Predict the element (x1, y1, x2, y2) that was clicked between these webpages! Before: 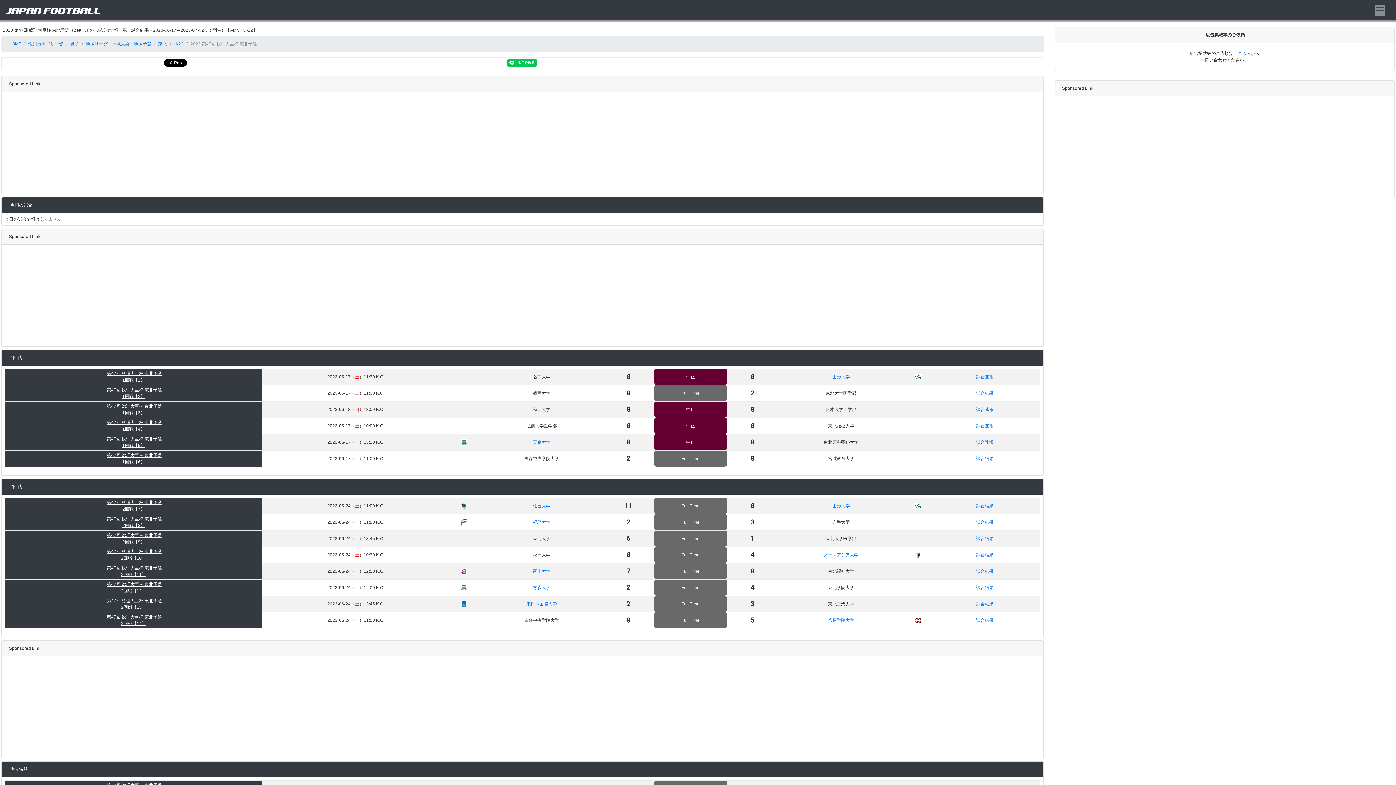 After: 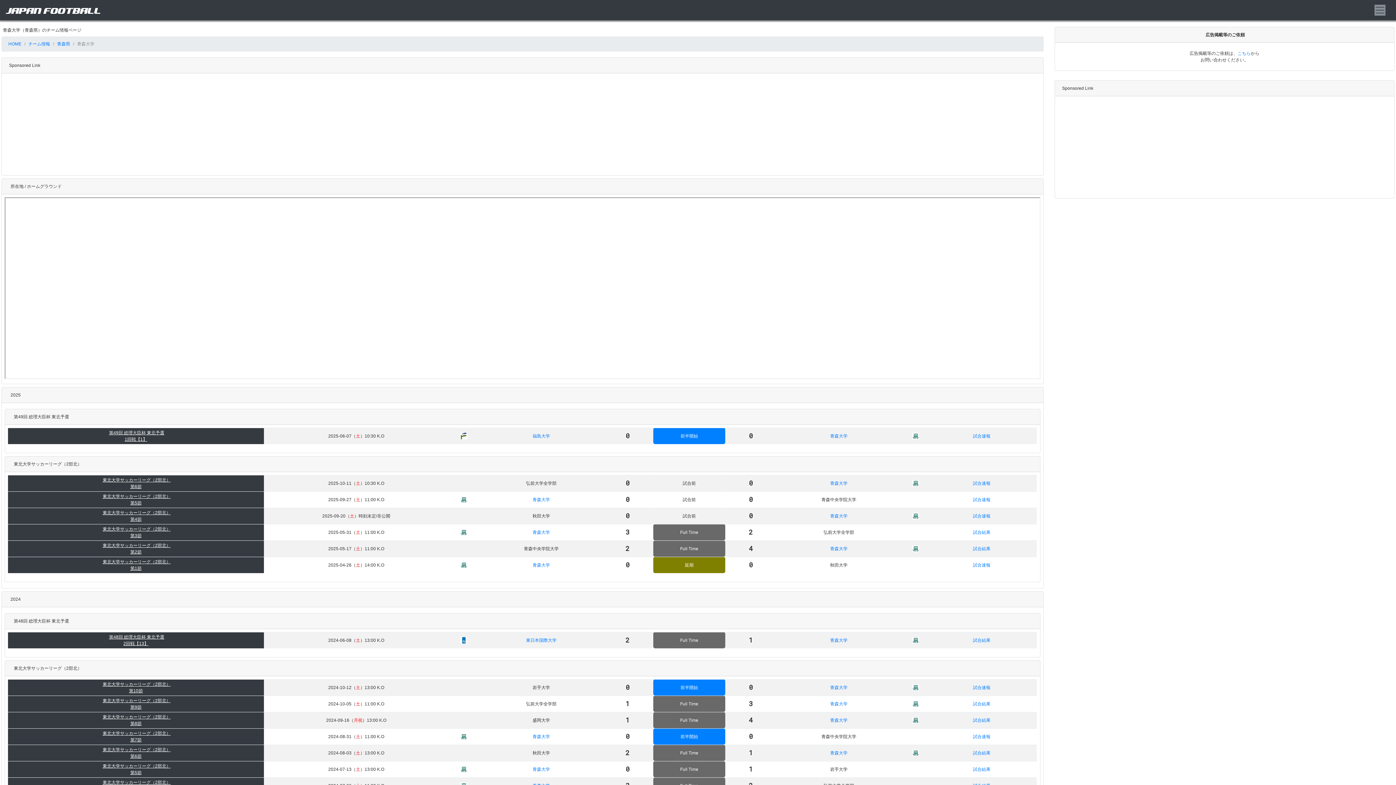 Action: label: 青森大学 bbox: (533, 440, 550, 445)